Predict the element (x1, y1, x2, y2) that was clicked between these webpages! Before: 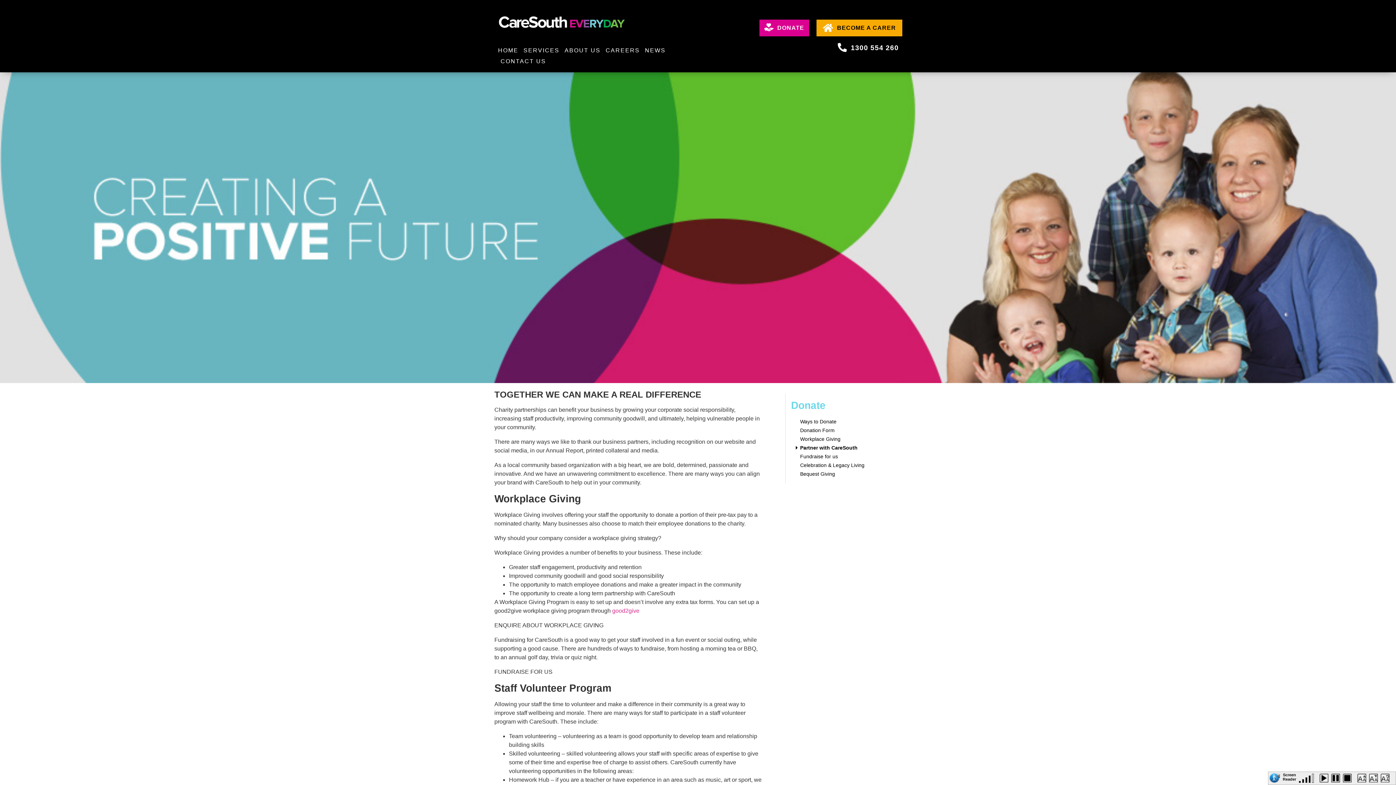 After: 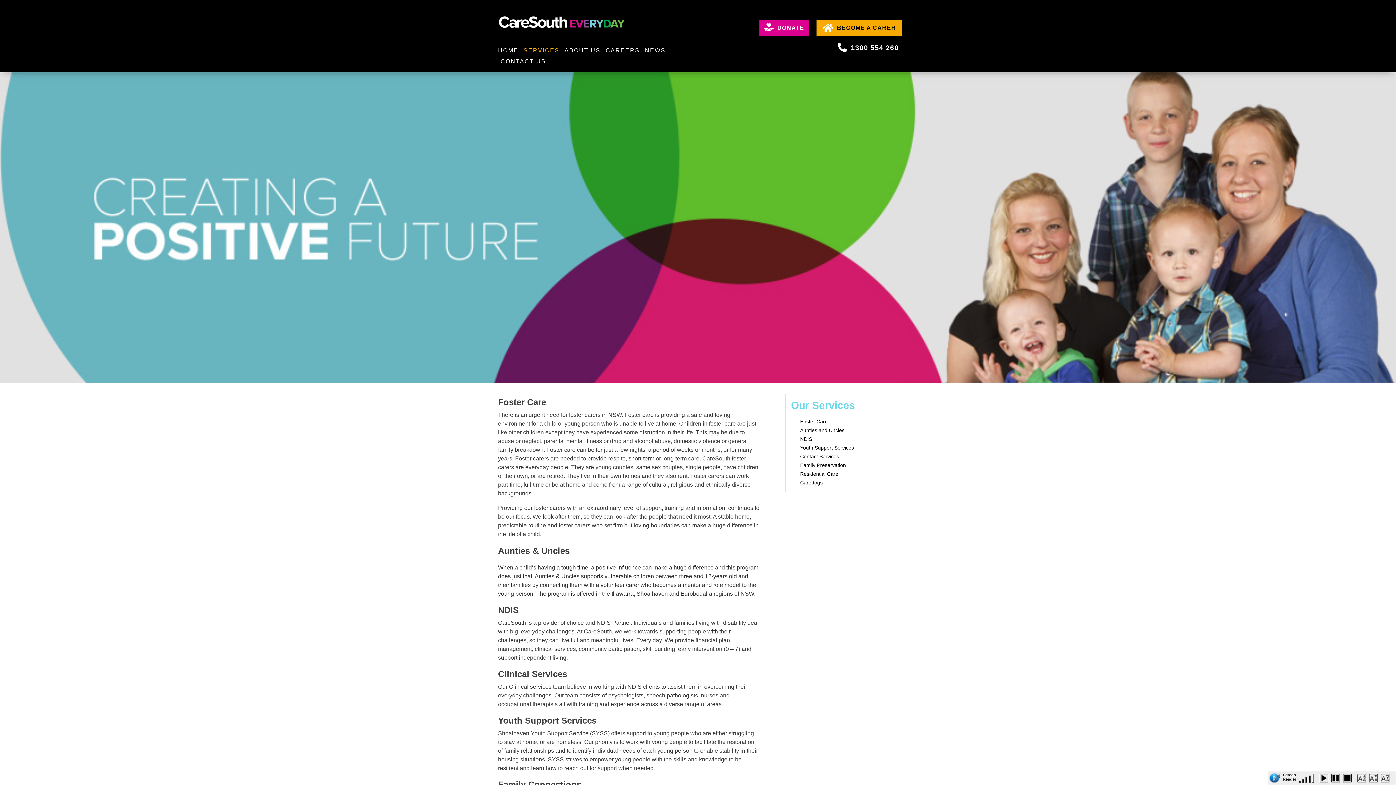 Action: bbox: (521, 43, 562, 54) label: SERVICES